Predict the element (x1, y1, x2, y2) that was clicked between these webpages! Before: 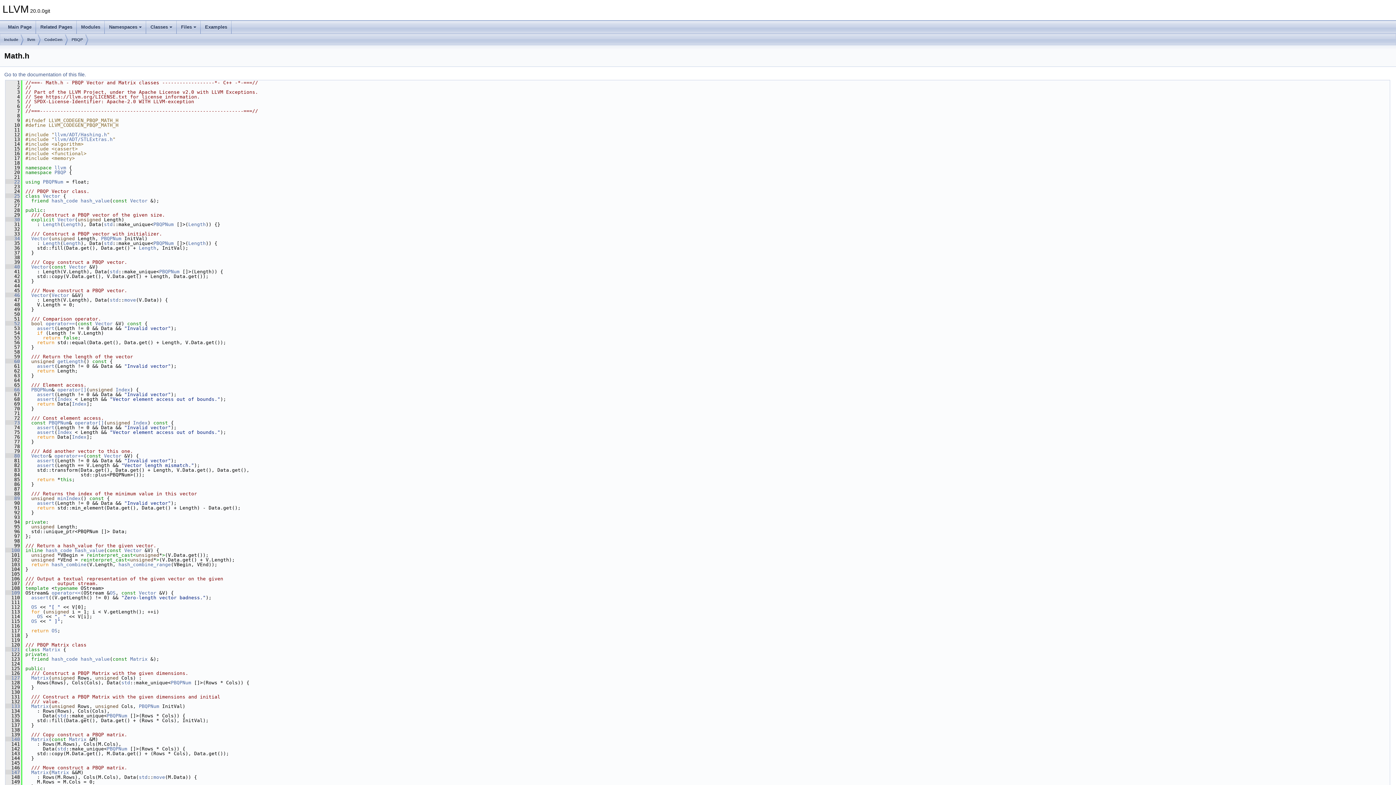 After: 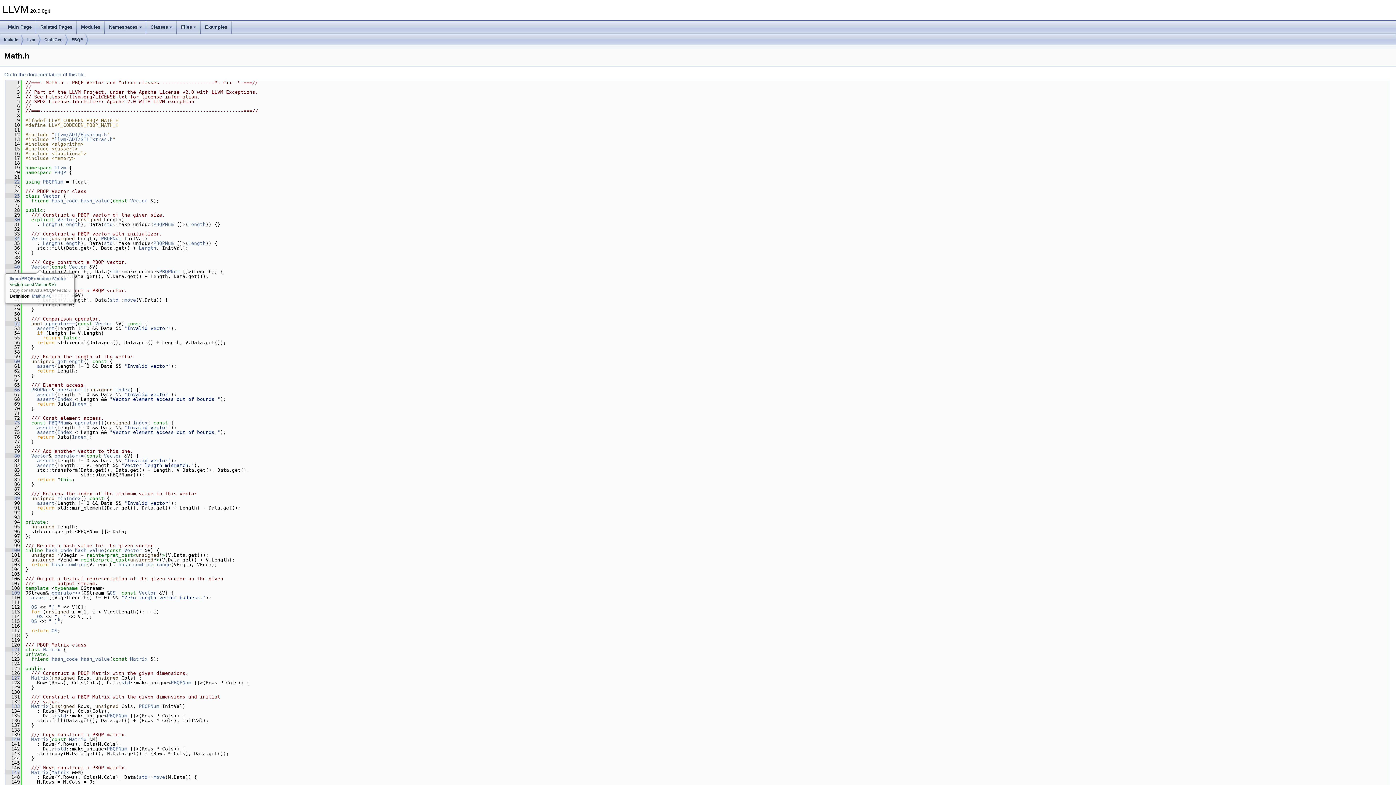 Action: bbox: (31, 264, 48, 269) label: Vector